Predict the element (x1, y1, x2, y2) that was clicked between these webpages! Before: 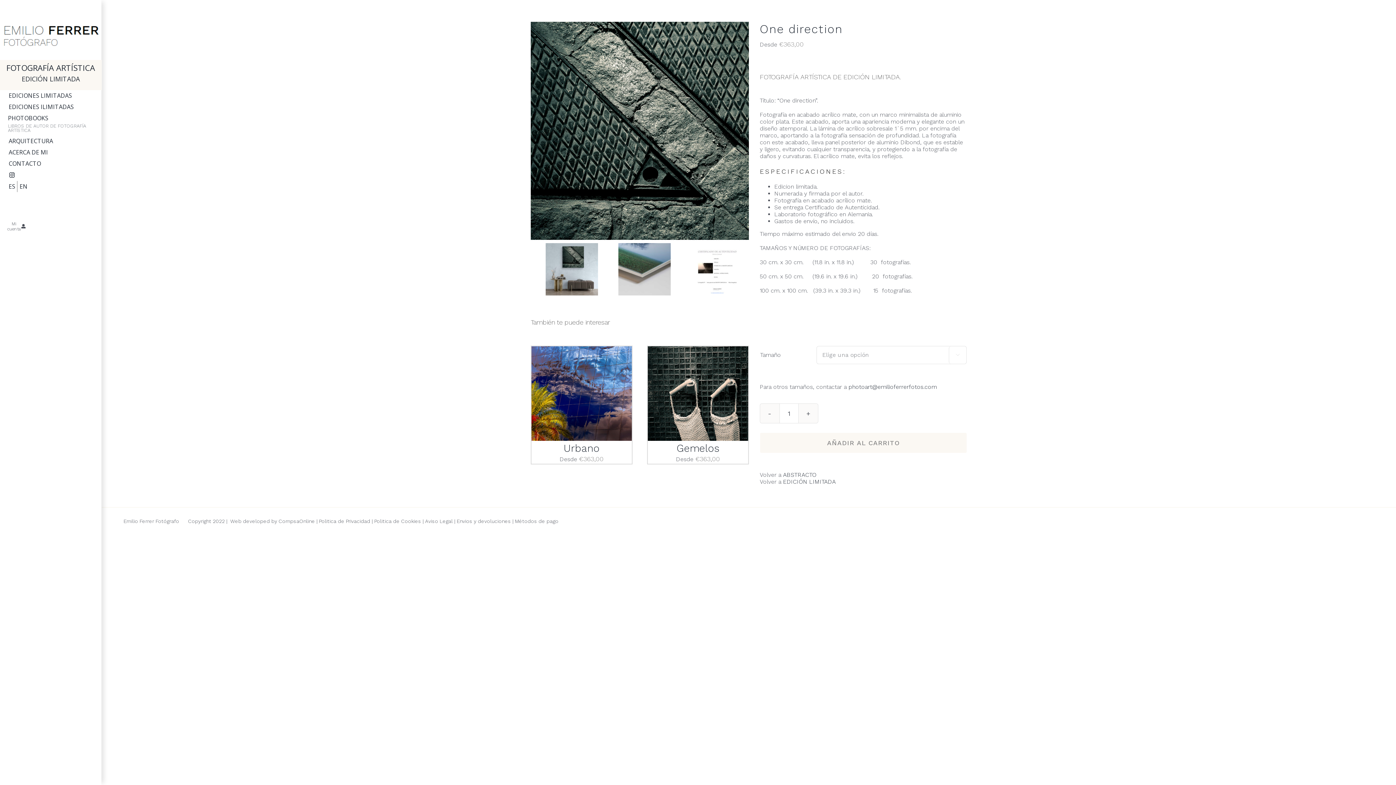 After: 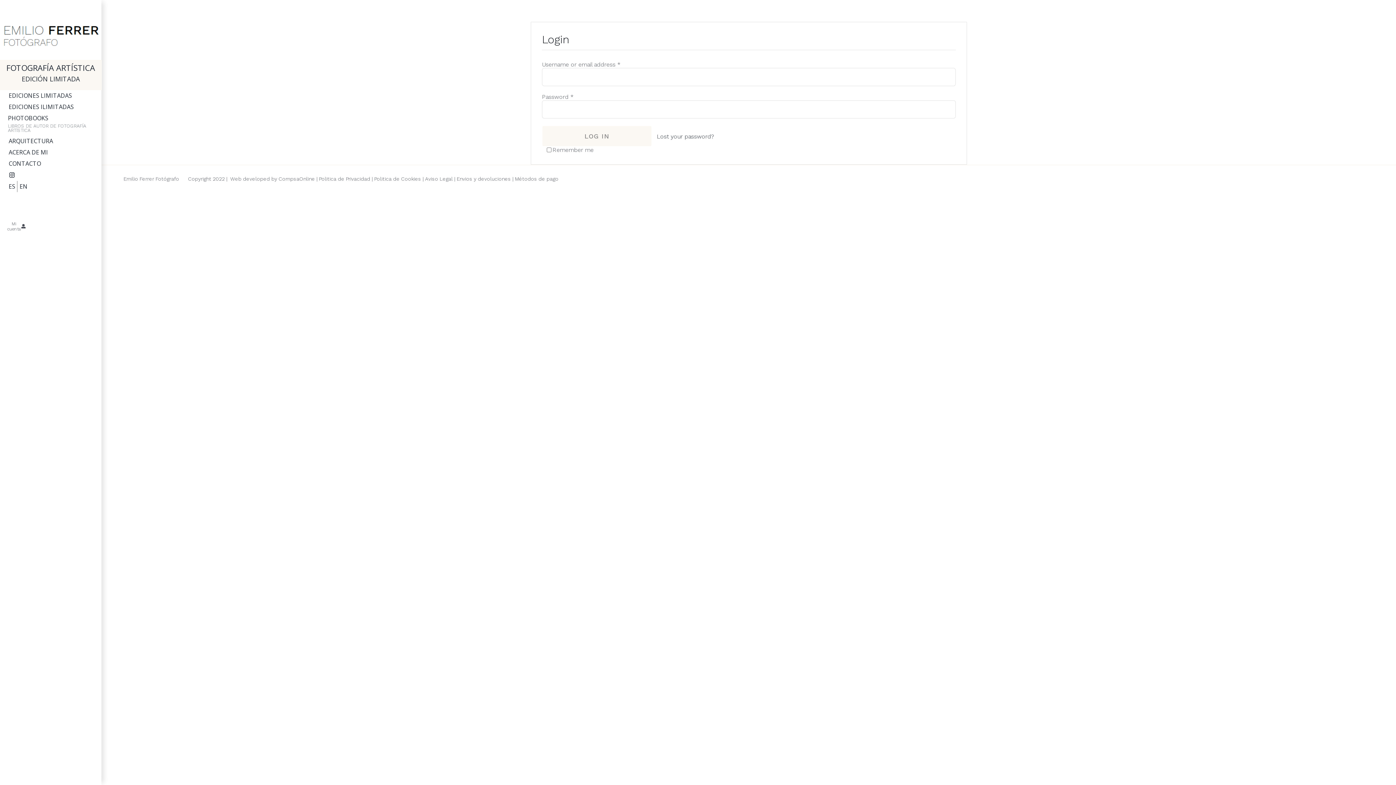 Action: bbox: (7, 217, 43, 235) label: Mi cuenta